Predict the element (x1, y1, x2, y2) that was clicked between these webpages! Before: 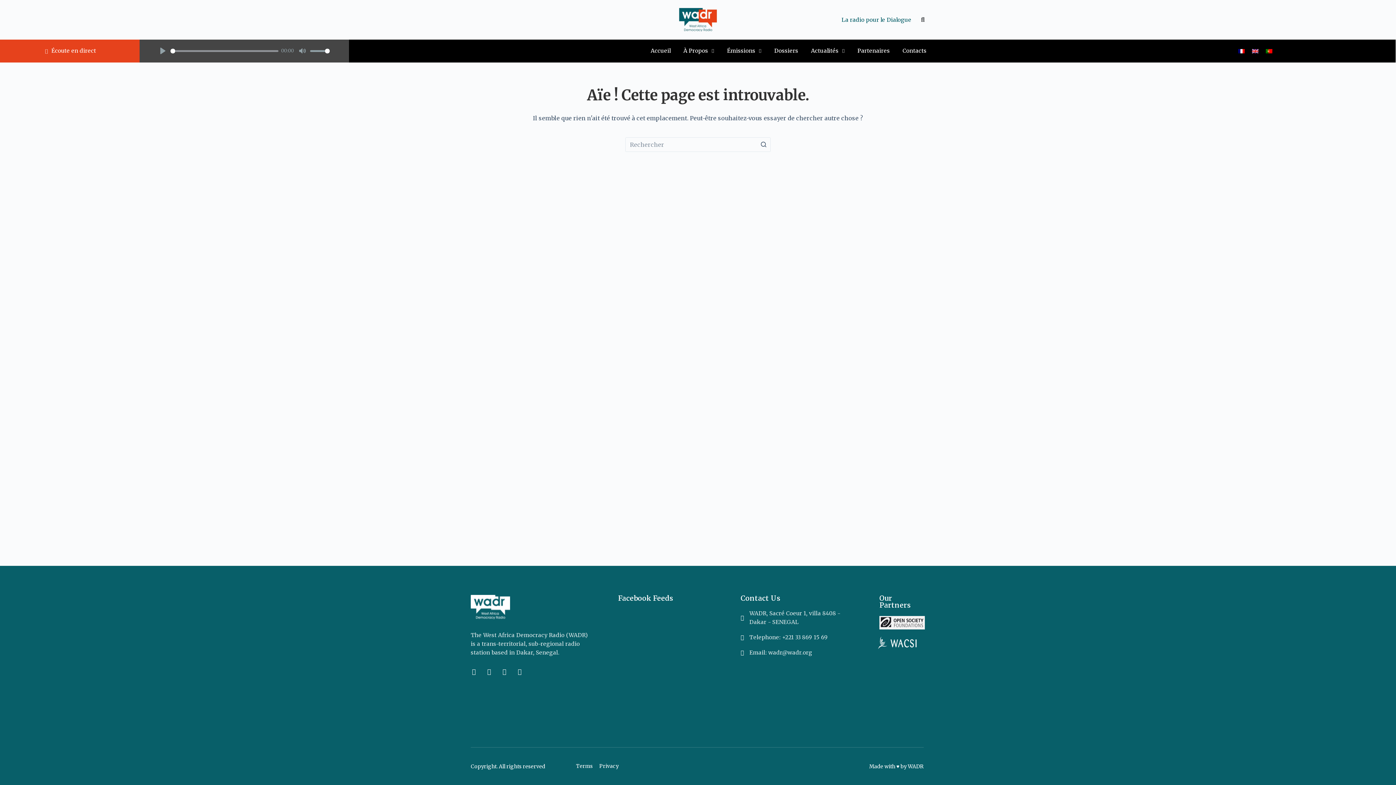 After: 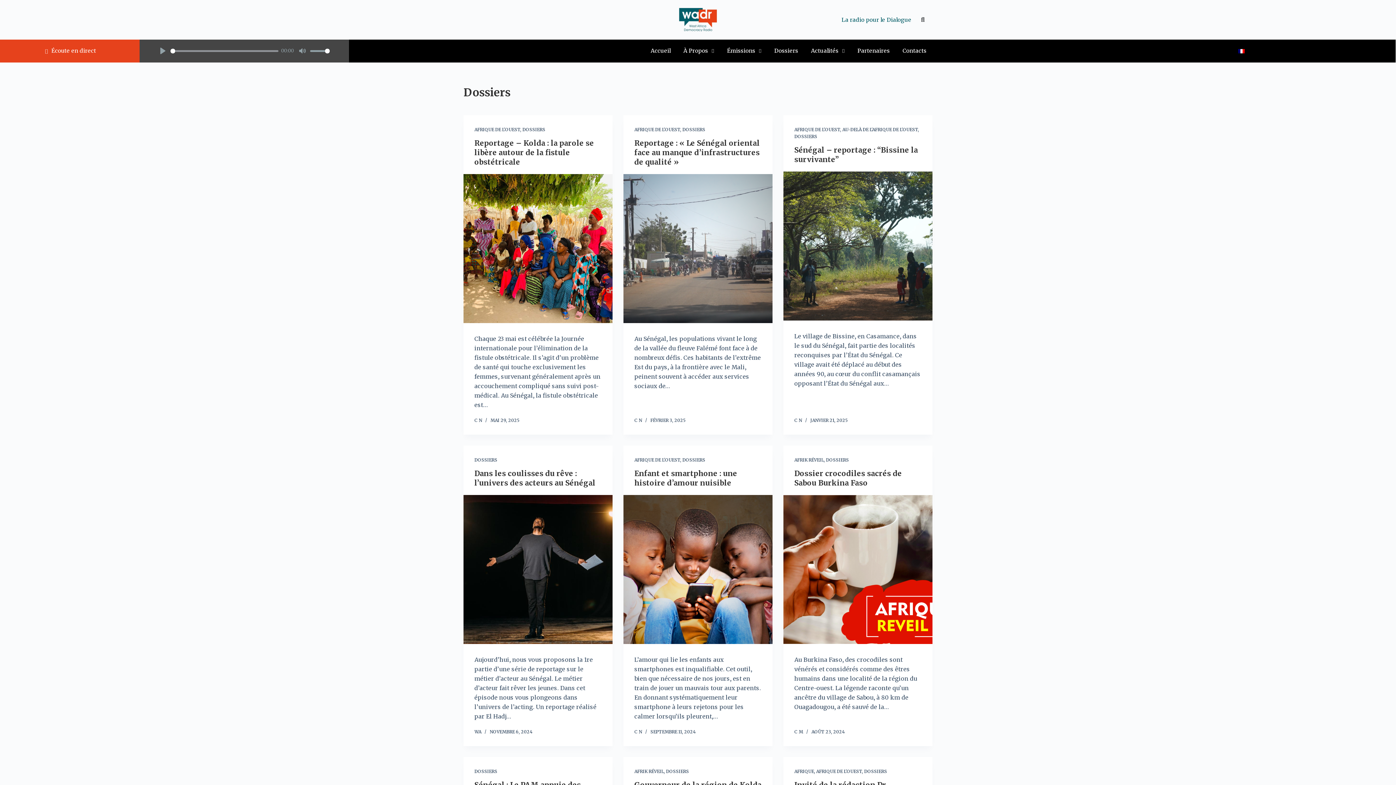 Action: bbox: (774, 45, 798, 56) label: Dossiers